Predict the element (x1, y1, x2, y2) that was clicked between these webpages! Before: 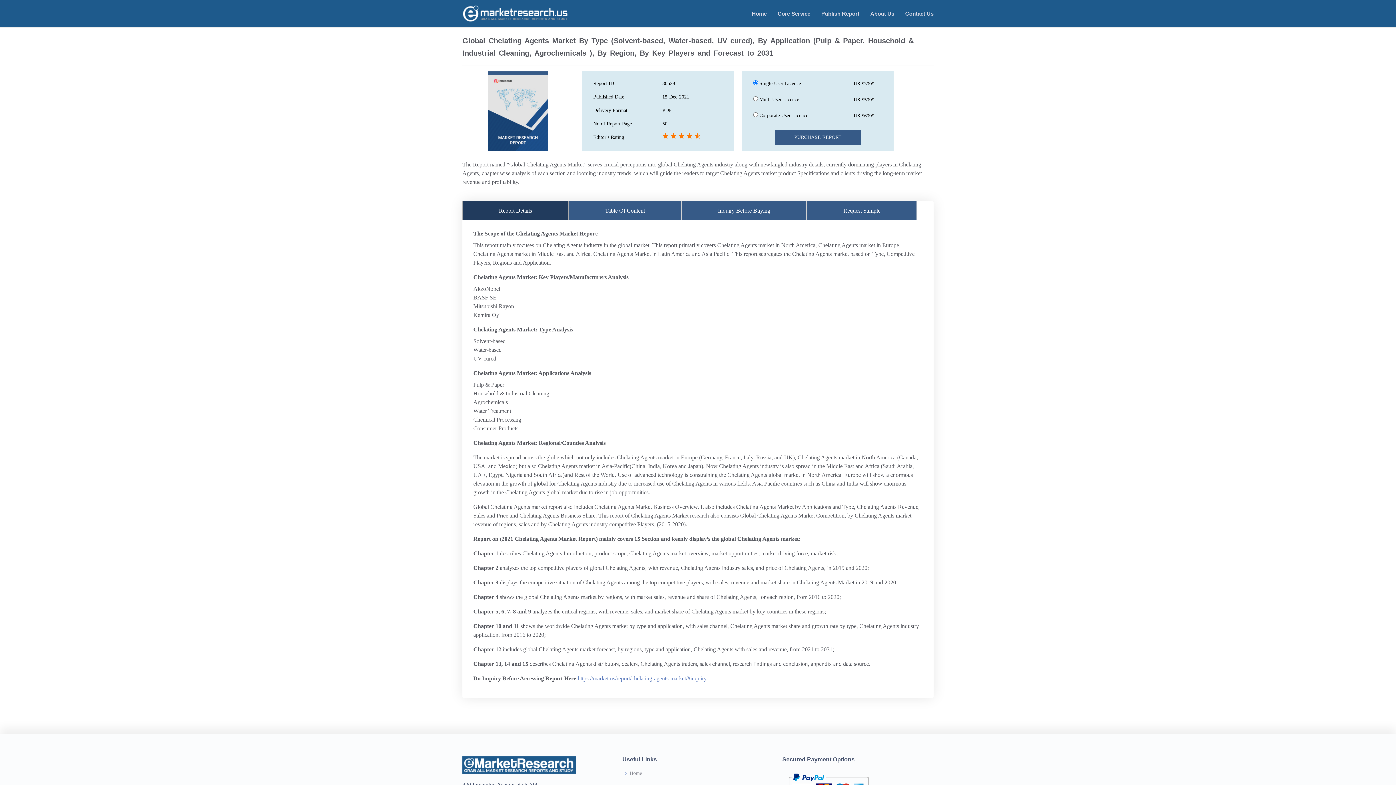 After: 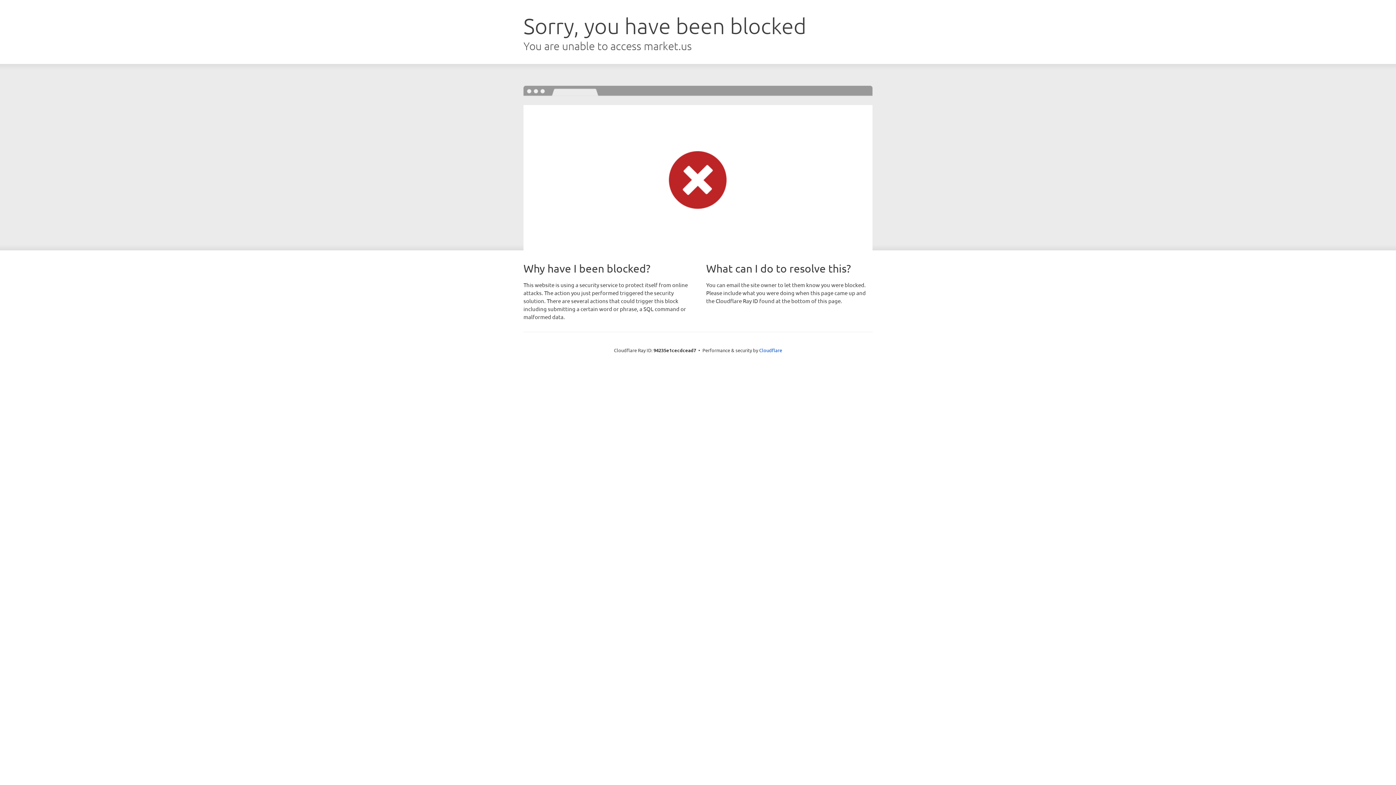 Action: label: https://market.us/report/chelating-agents-market/#inquiry bbox: (577, 675, 706, 681)